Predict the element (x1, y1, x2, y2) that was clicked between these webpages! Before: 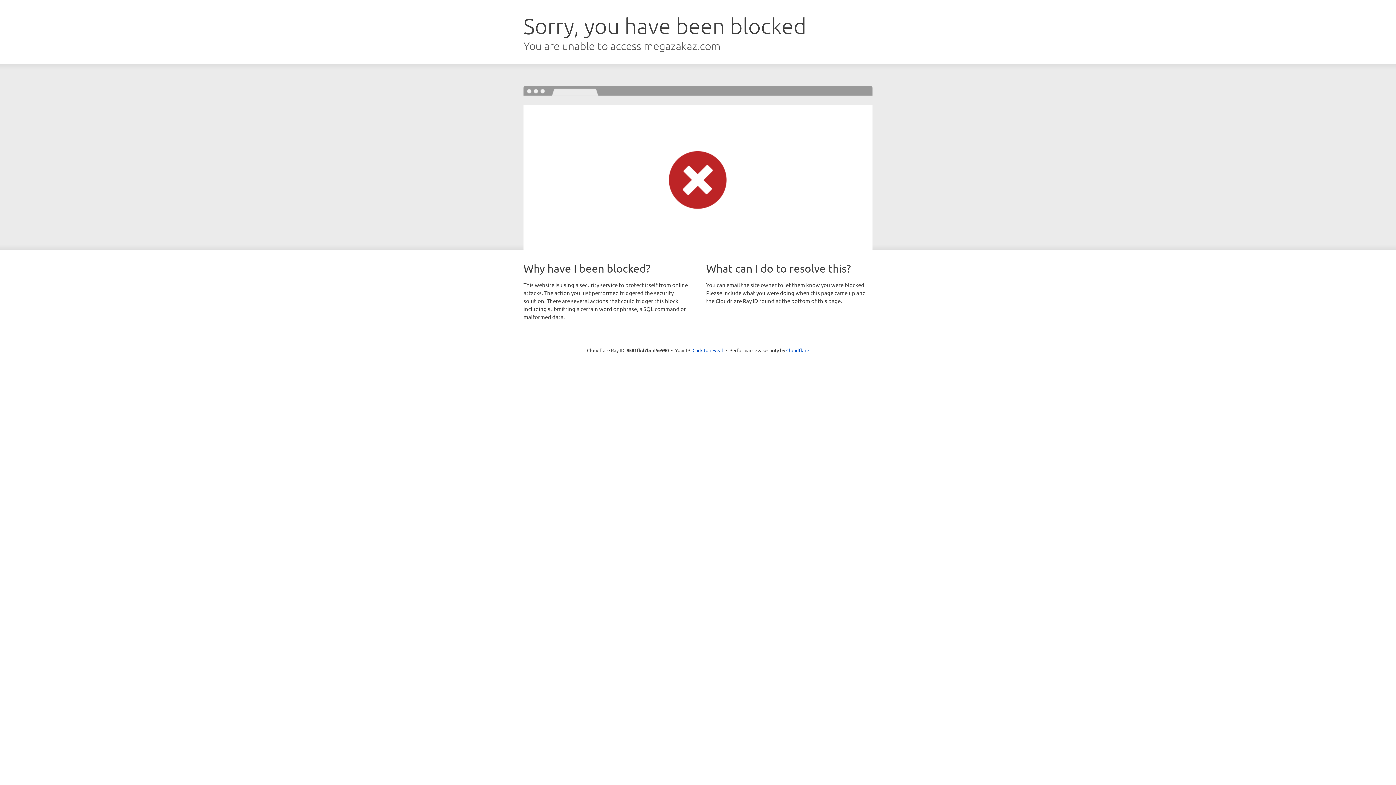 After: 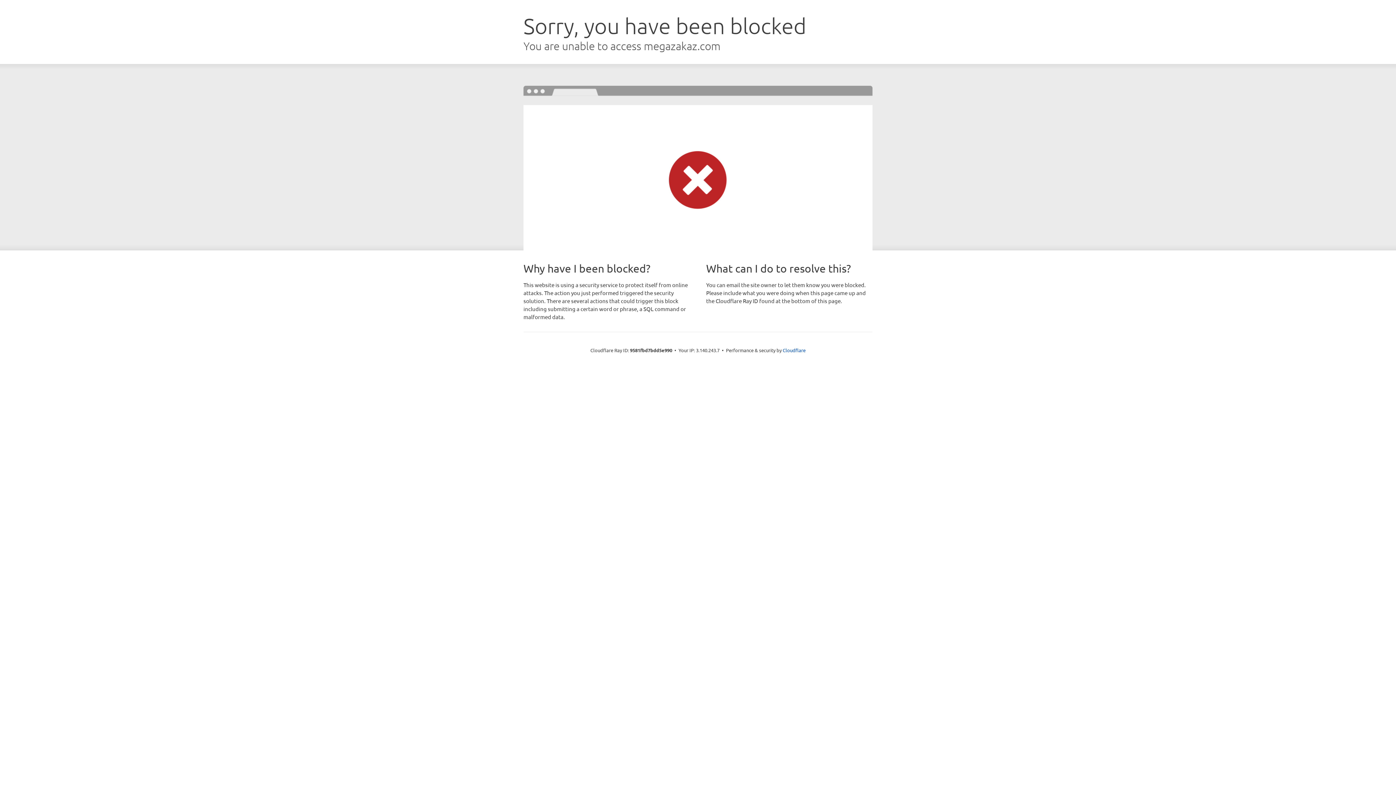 Action: bbox: (692, 346, 723, 353) label: Click to reveal